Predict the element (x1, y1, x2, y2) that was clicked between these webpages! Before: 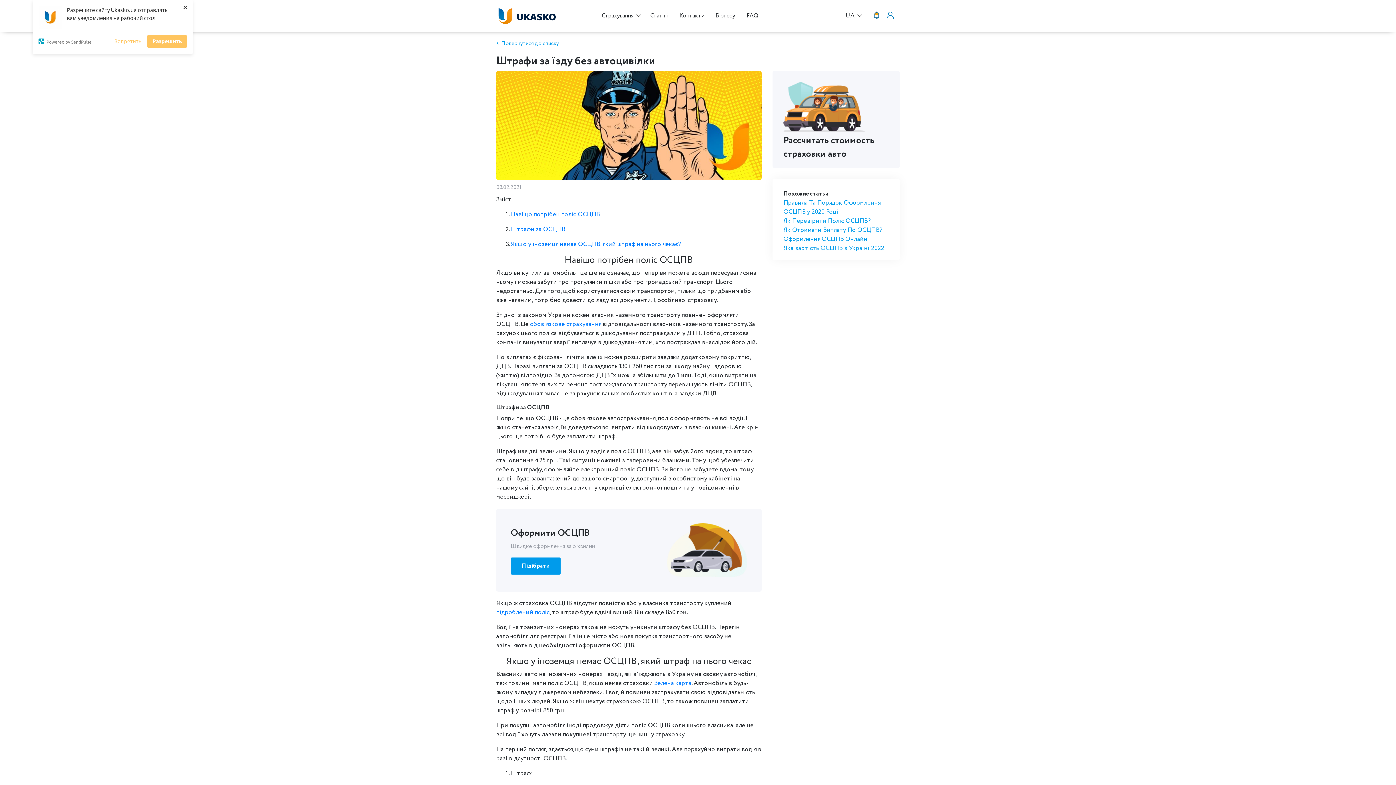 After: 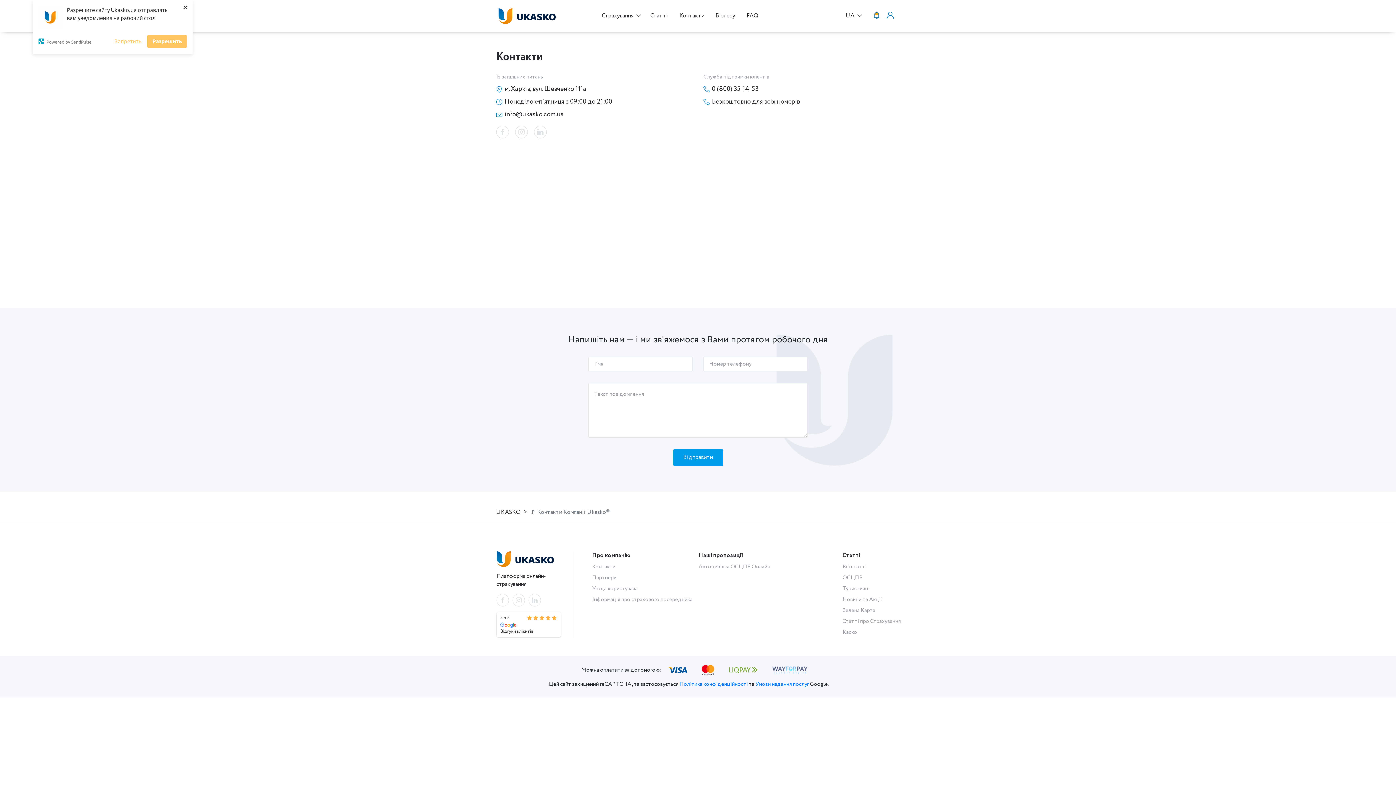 Action: label: Контакти bbox: (676, 8, 707, 23)